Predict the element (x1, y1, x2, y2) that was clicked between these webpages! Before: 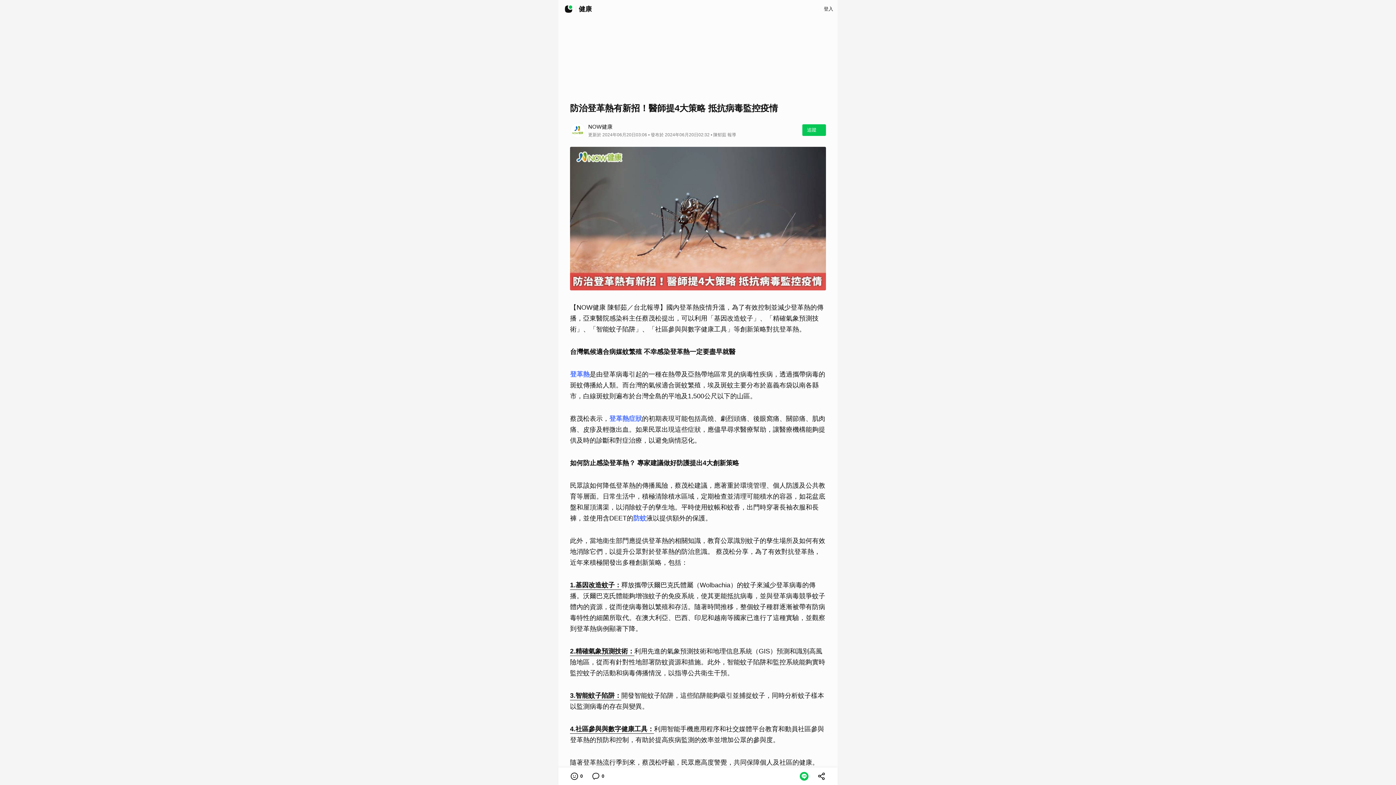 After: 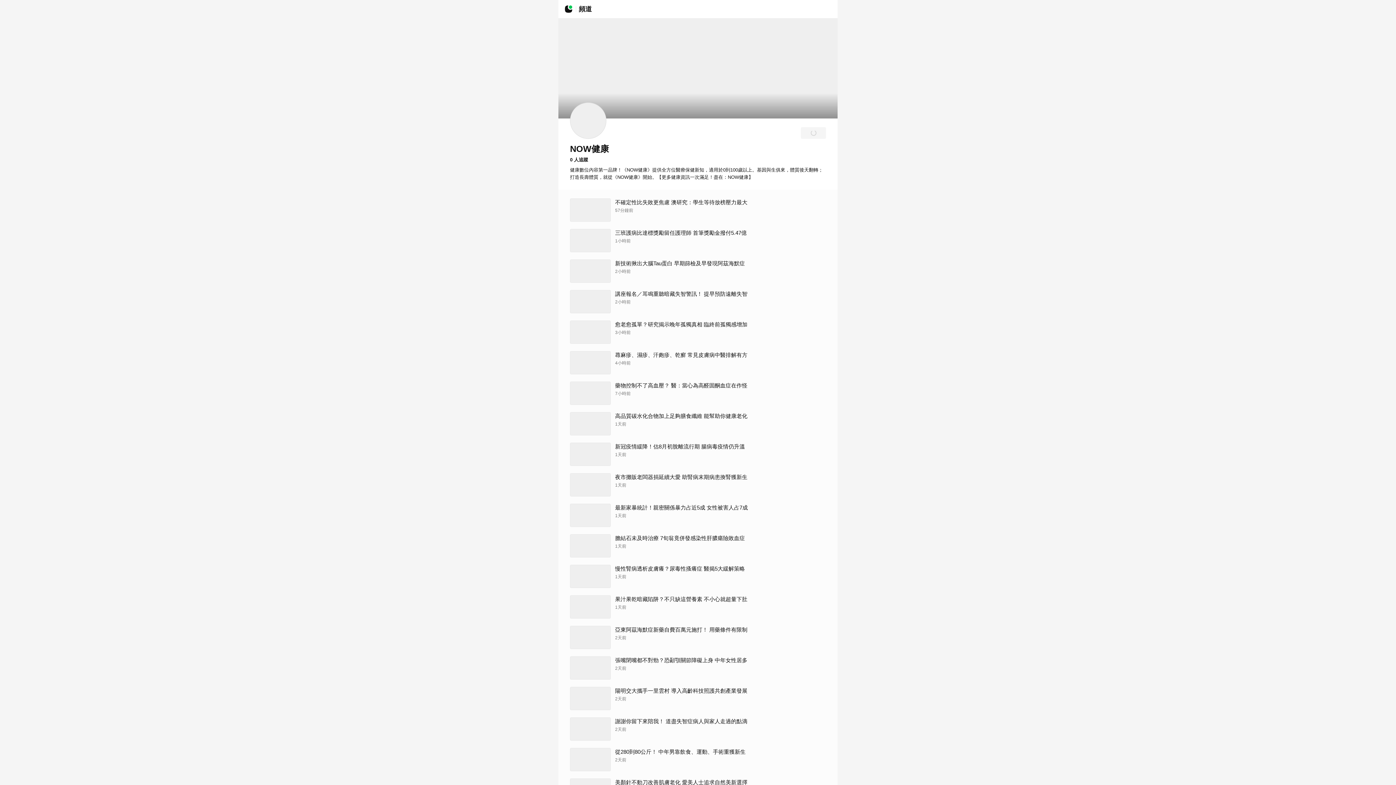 Action: bbox: (588, 123, 612, 129) label: NOW健康